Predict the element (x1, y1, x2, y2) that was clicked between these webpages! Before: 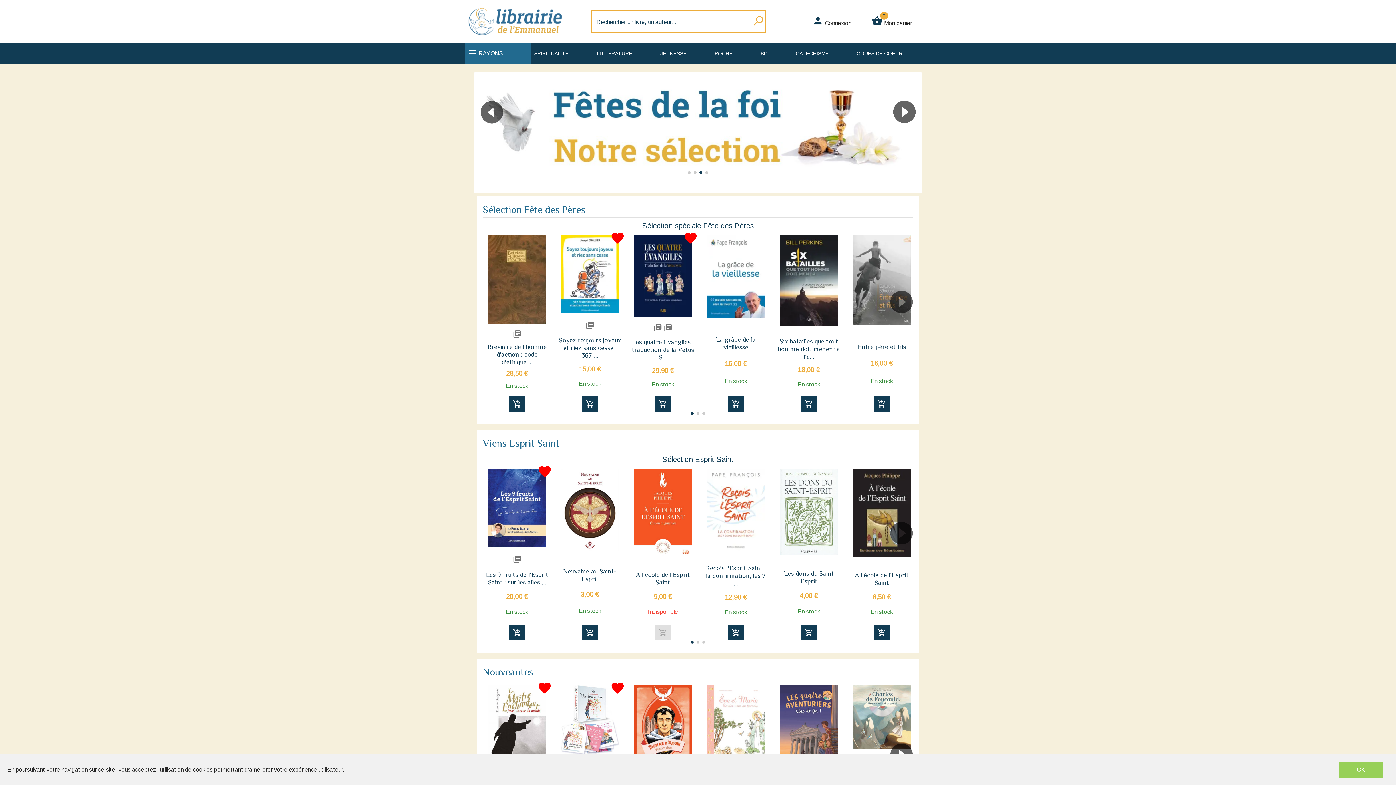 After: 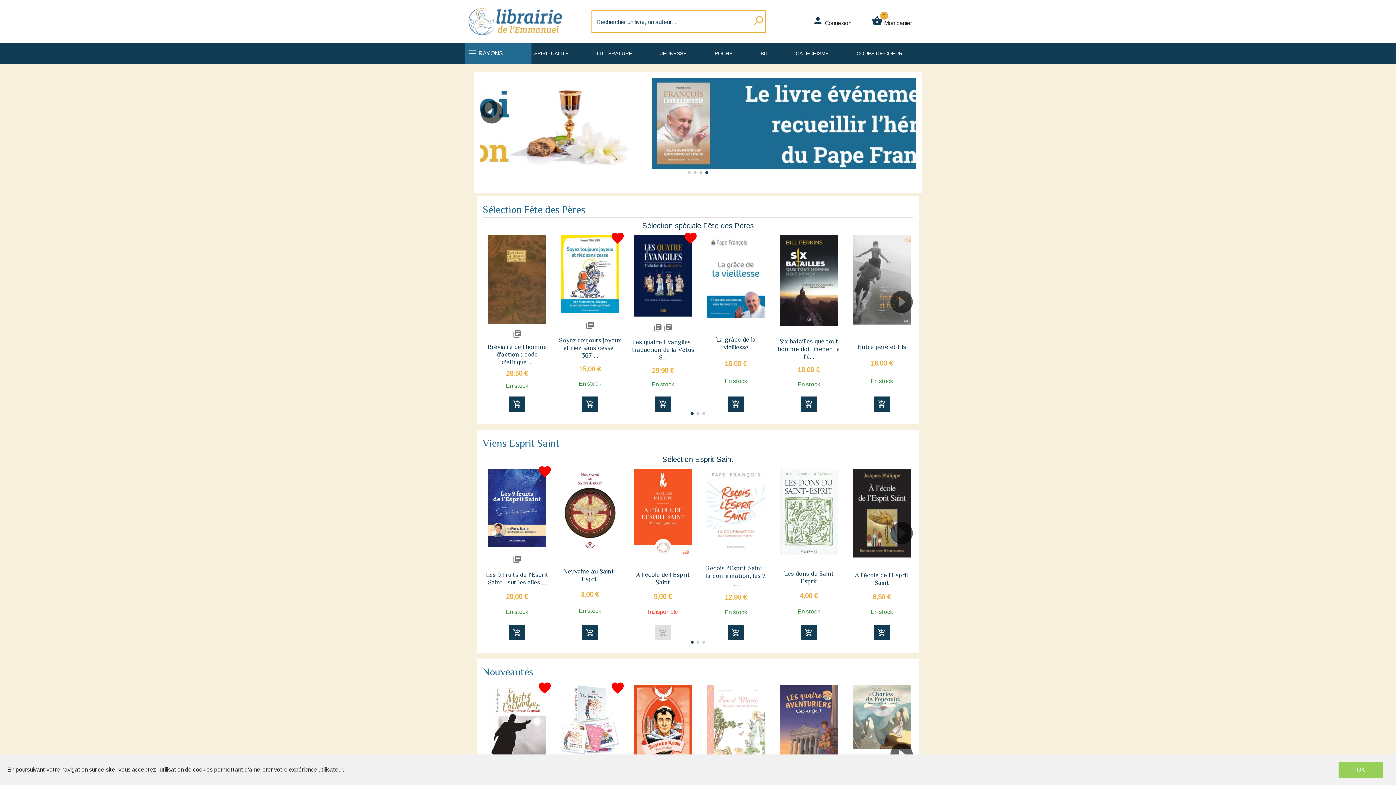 Action: bbox: (634, 469, 692, 559)